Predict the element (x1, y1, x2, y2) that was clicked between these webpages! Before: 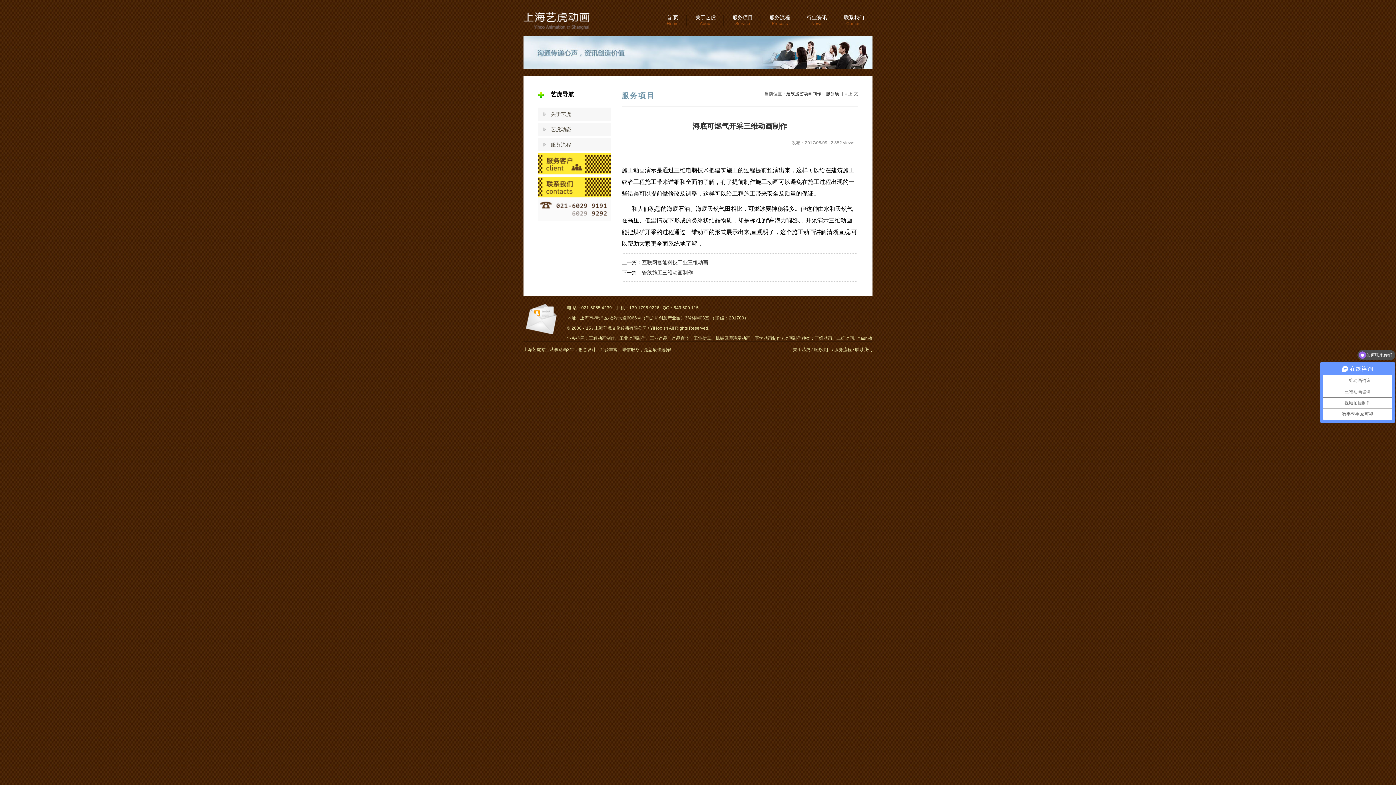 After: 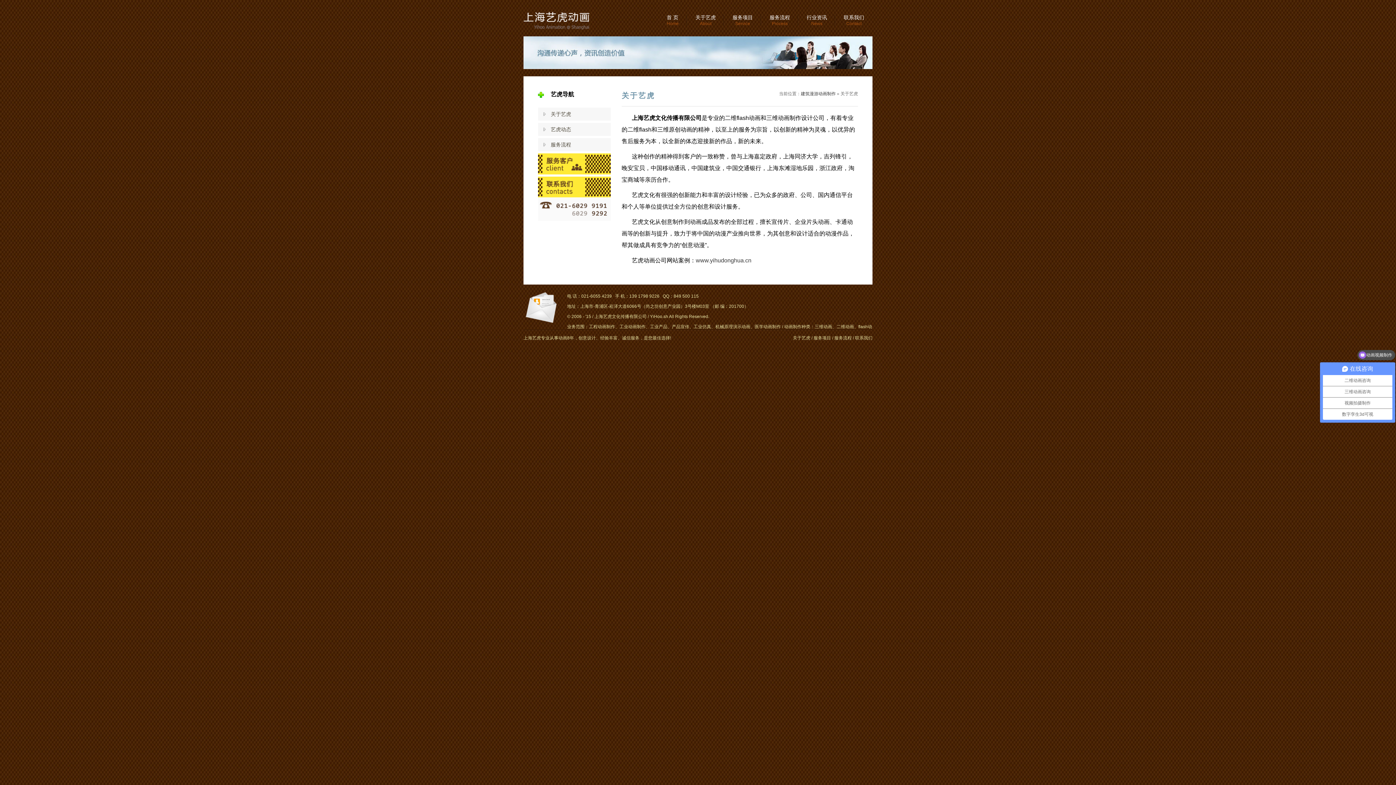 Action: label: 关于艺虎 bbox: (793, 347, 810, 352)